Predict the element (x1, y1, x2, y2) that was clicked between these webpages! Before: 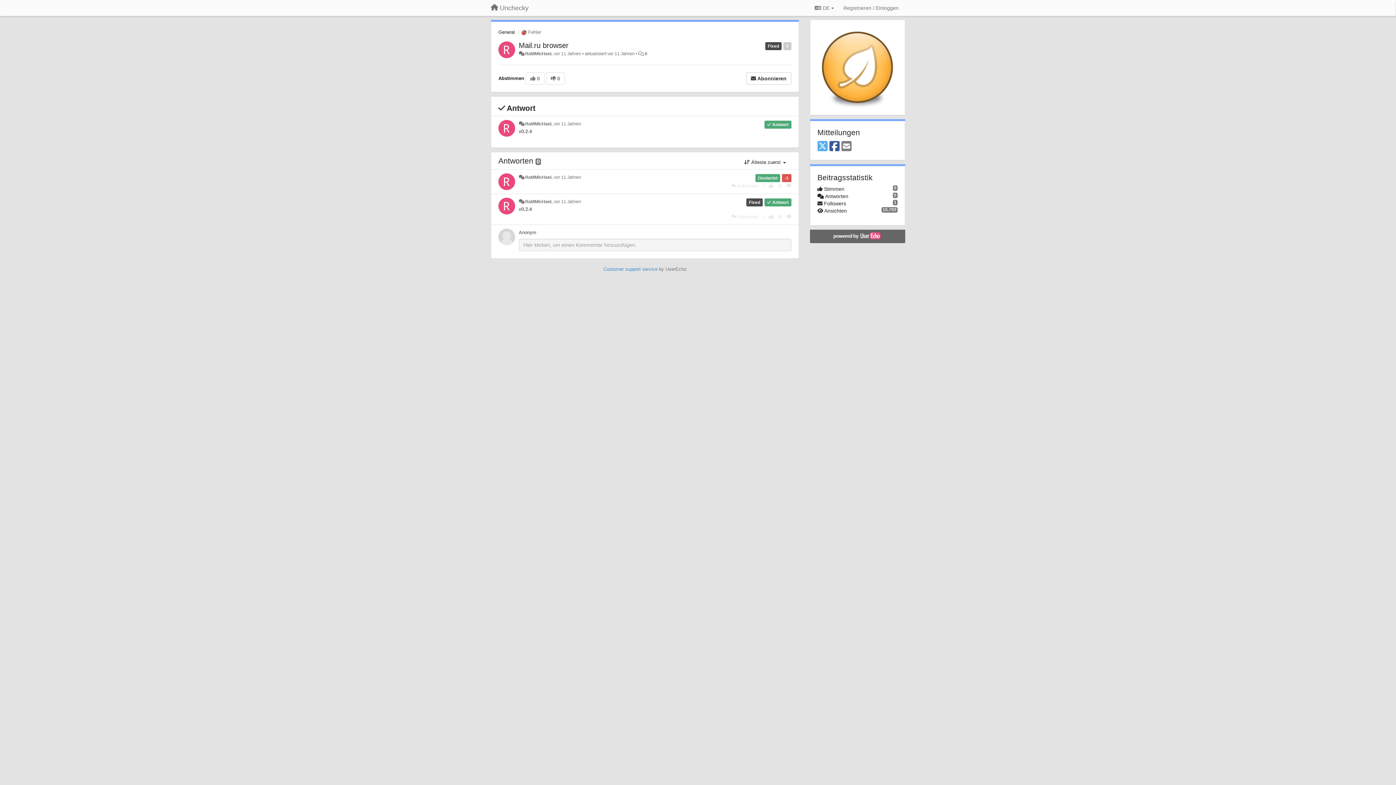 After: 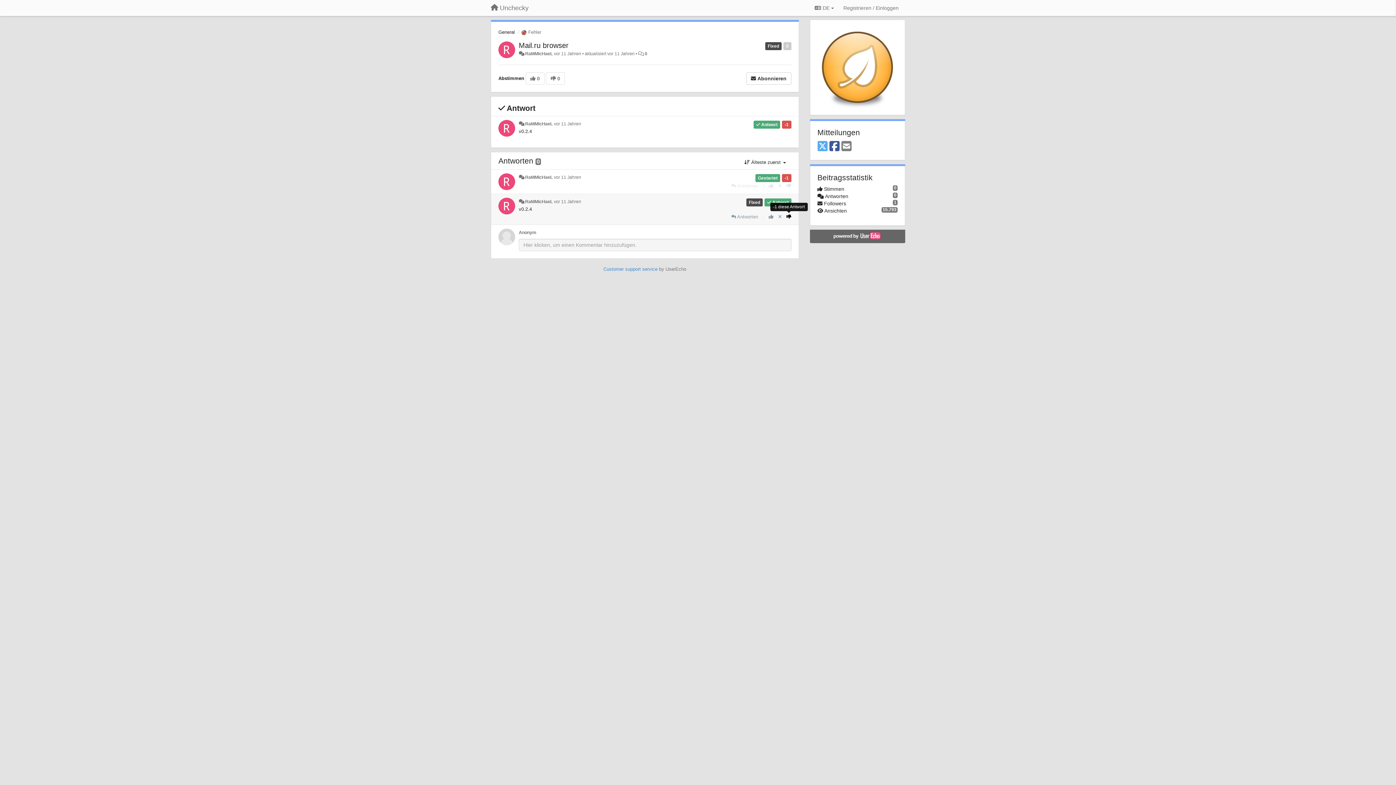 Action: label: -1 diese Antwort bbox: (786, 214, 791, 219)